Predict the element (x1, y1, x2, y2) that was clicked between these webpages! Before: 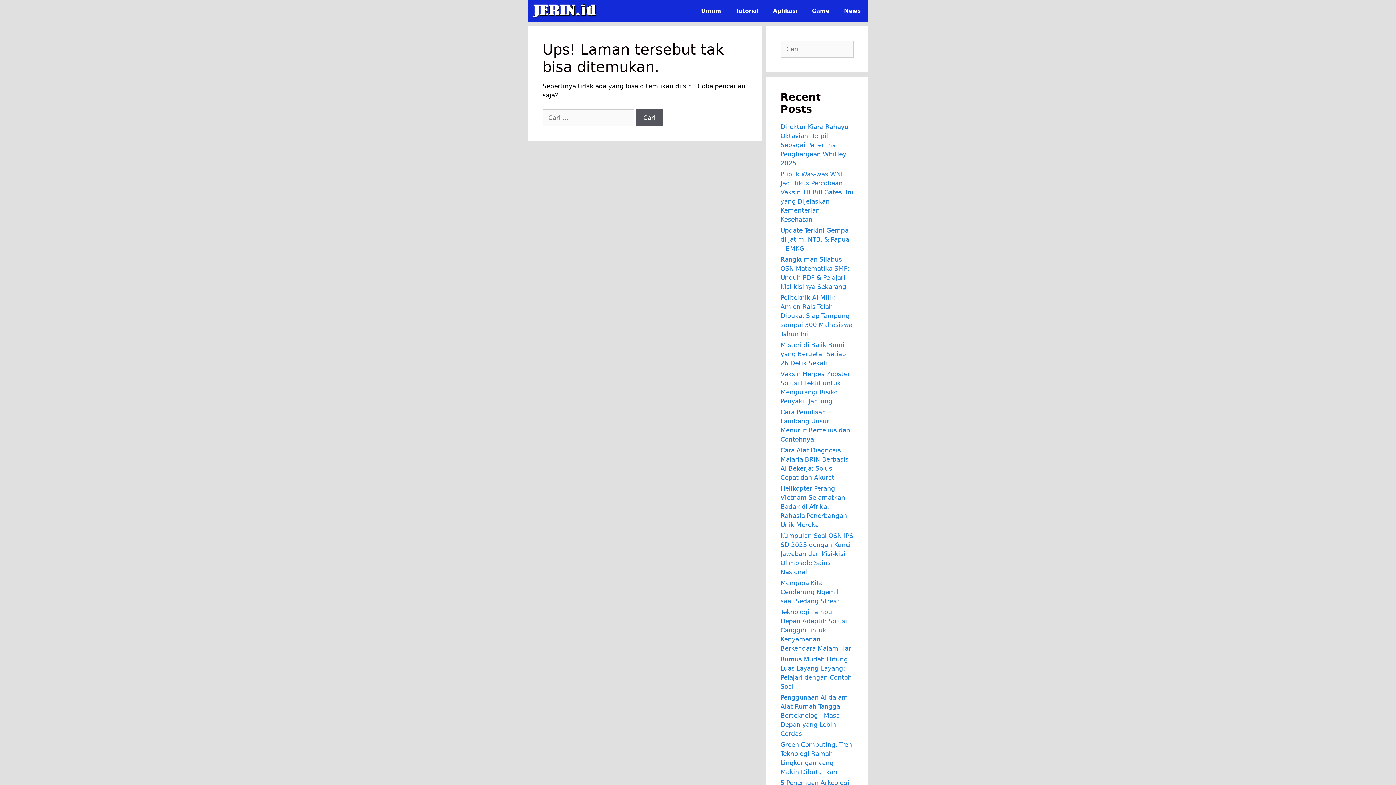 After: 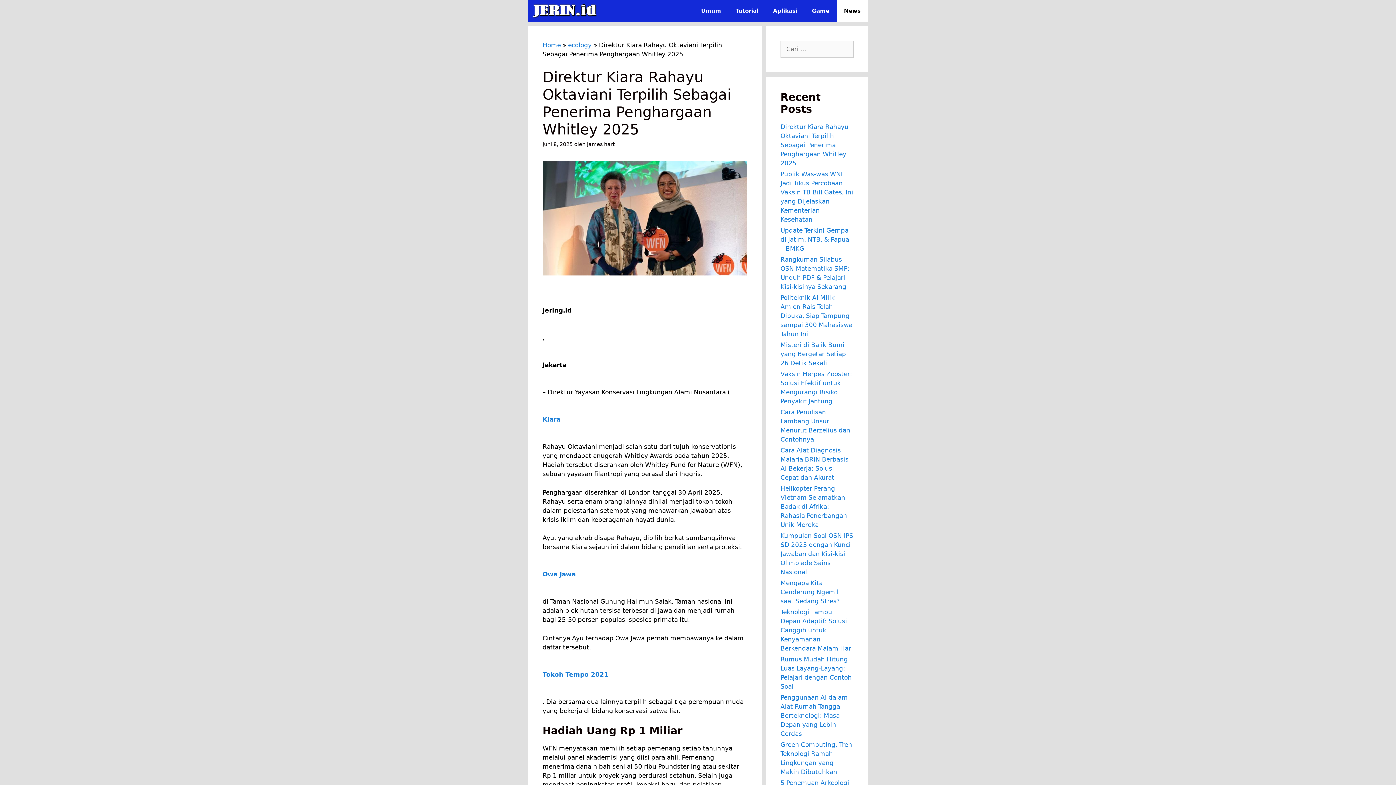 Action: label: Direktur Kiara Rahayu Oktaviani Terpilih Sebagai Penerima Penghargaan Whitley 2025 bbox: (780, 123, 848, 166)